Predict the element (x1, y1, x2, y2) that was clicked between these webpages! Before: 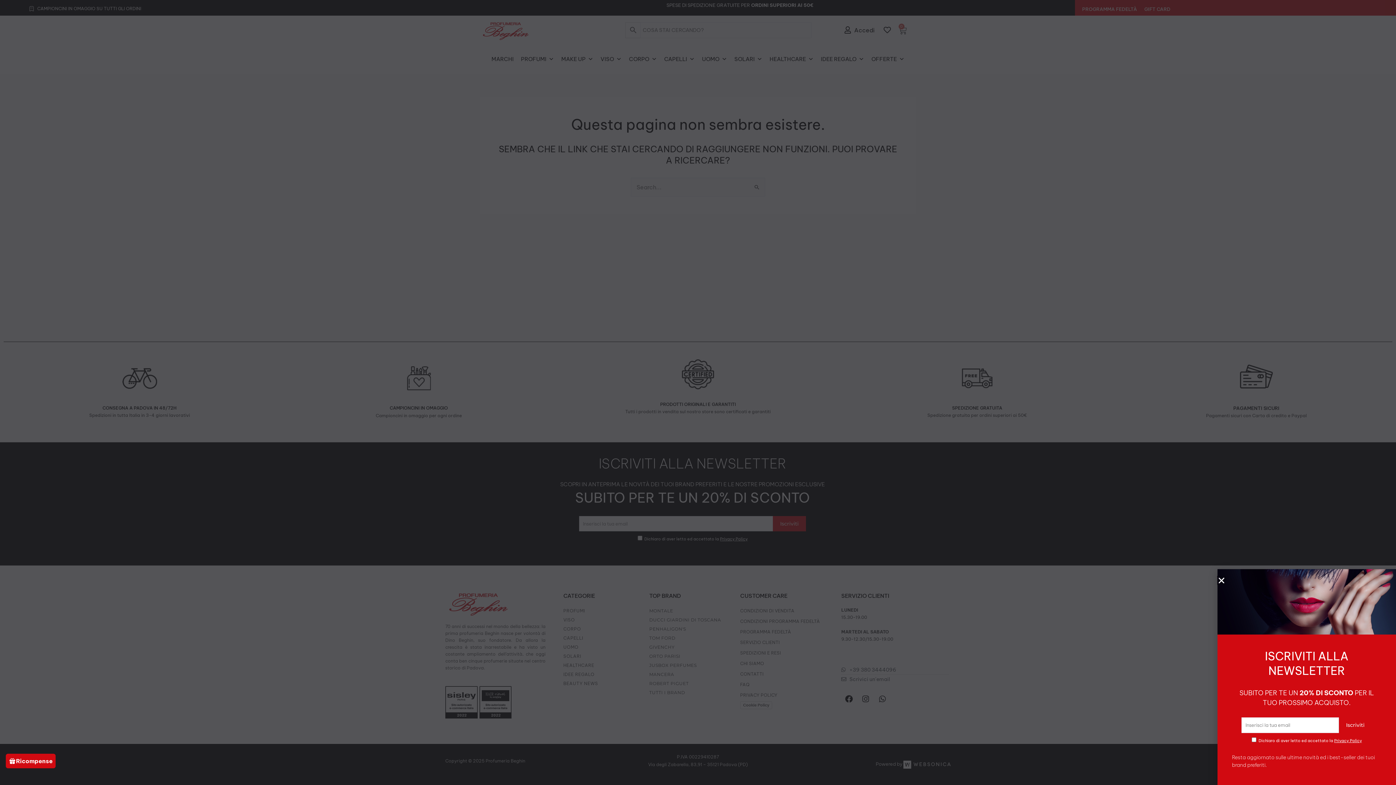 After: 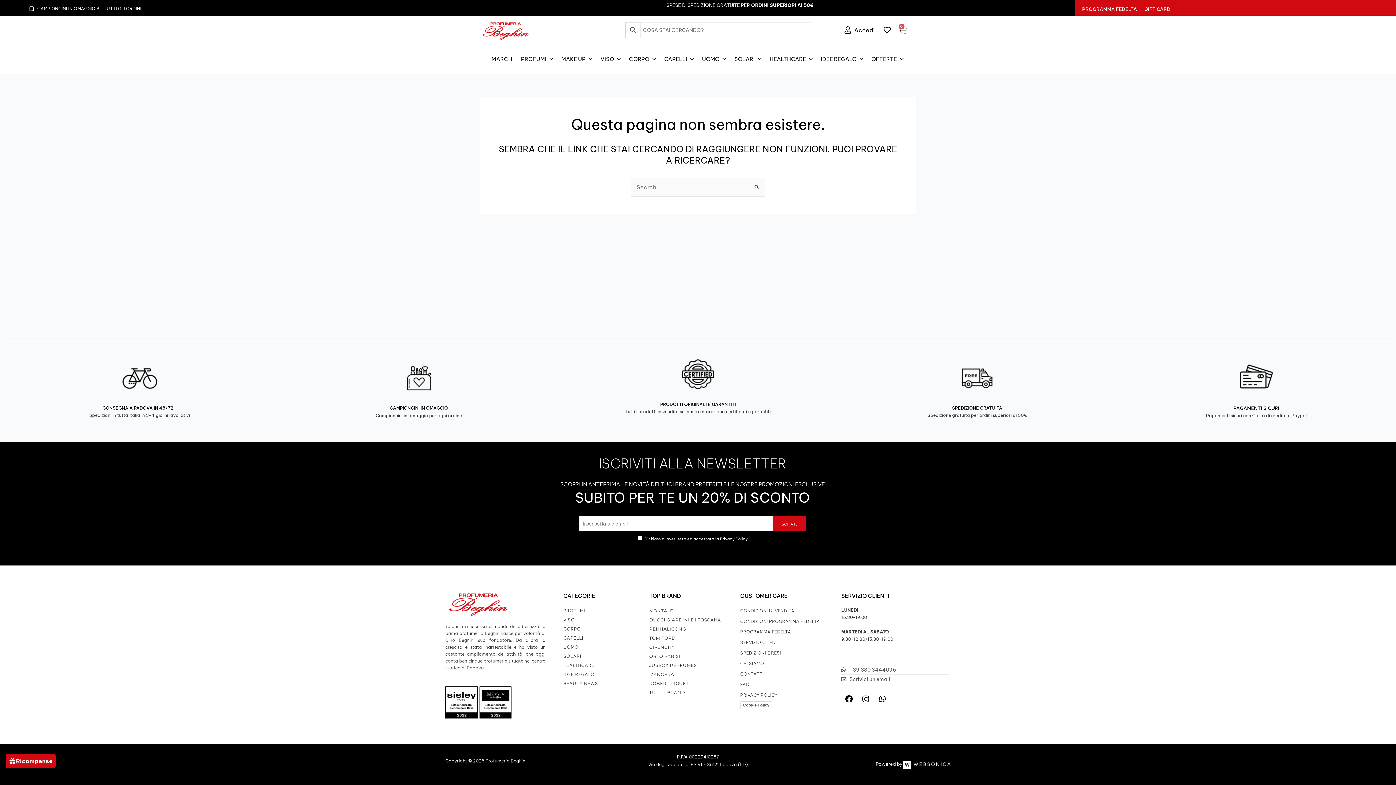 Action: bbox: (1217, 576, 1225, 584) label: Close